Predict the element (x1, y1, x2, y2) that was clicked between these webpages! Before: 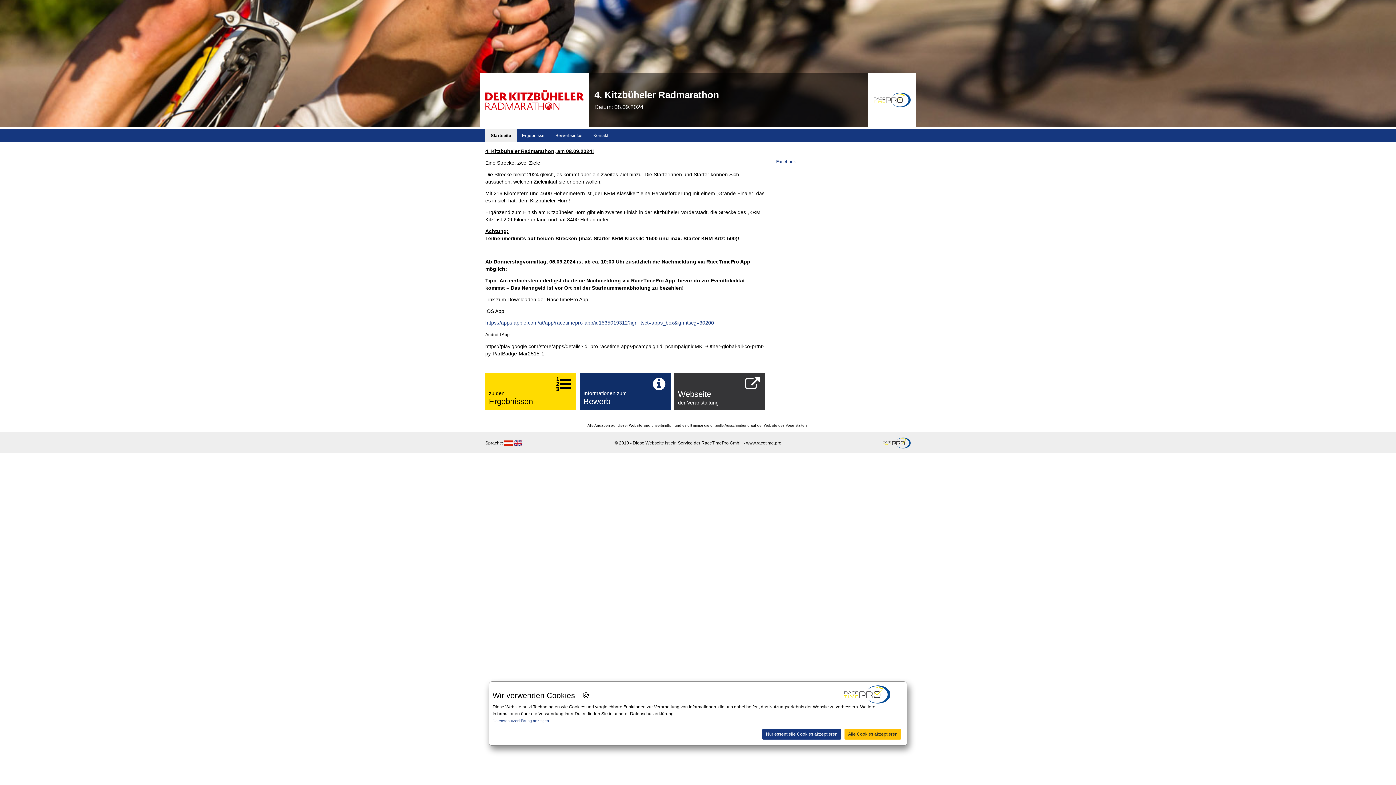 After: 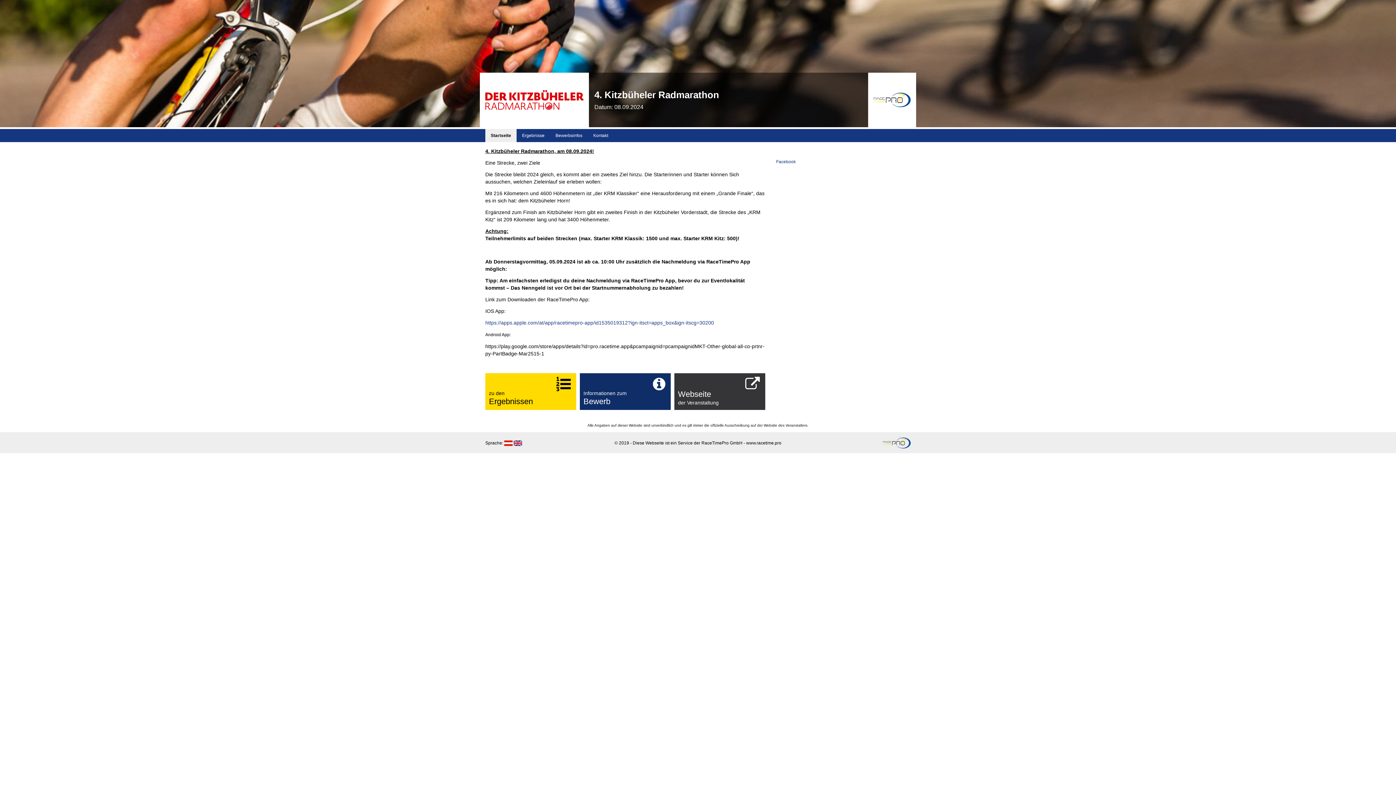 Action: bbox: (844, 729, 901, 740) label: Alle Cookies akzeptieren